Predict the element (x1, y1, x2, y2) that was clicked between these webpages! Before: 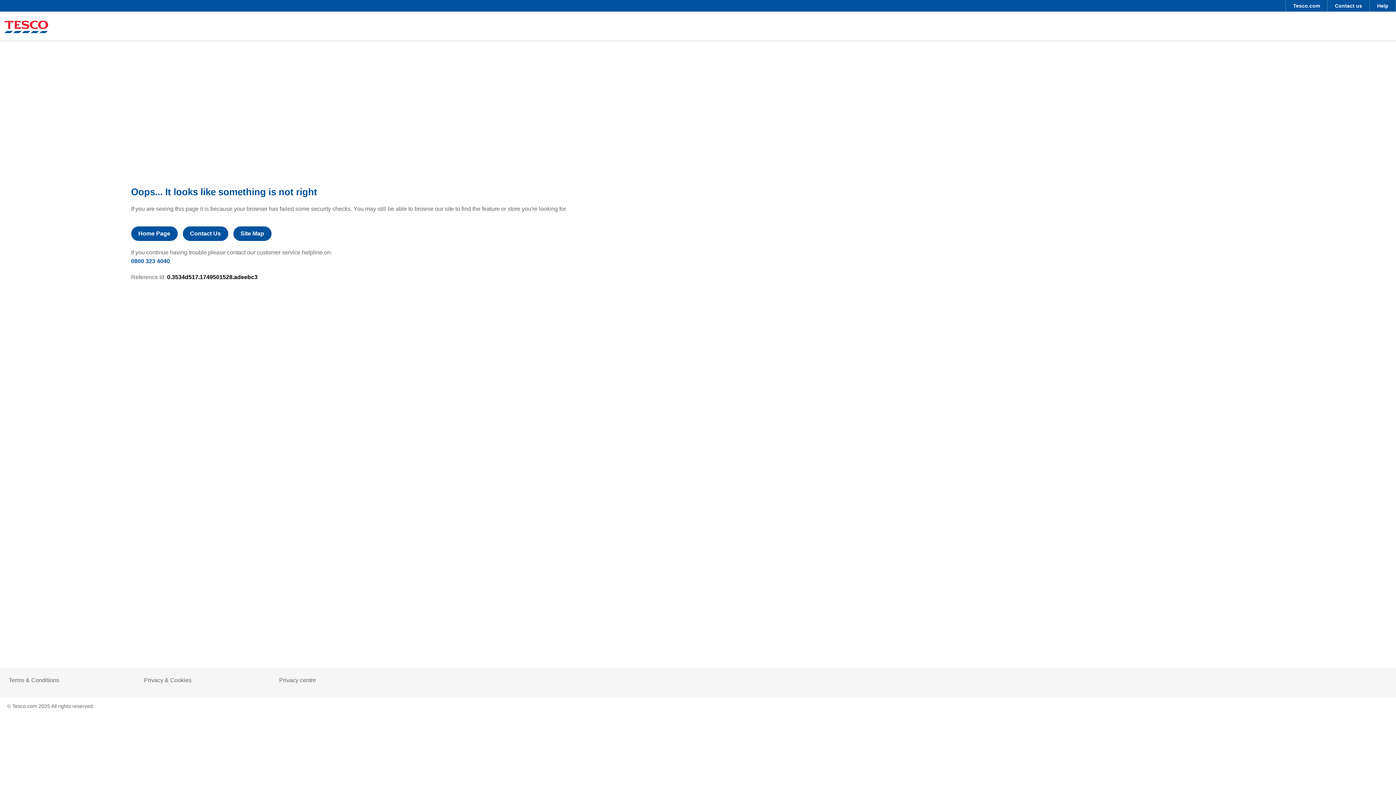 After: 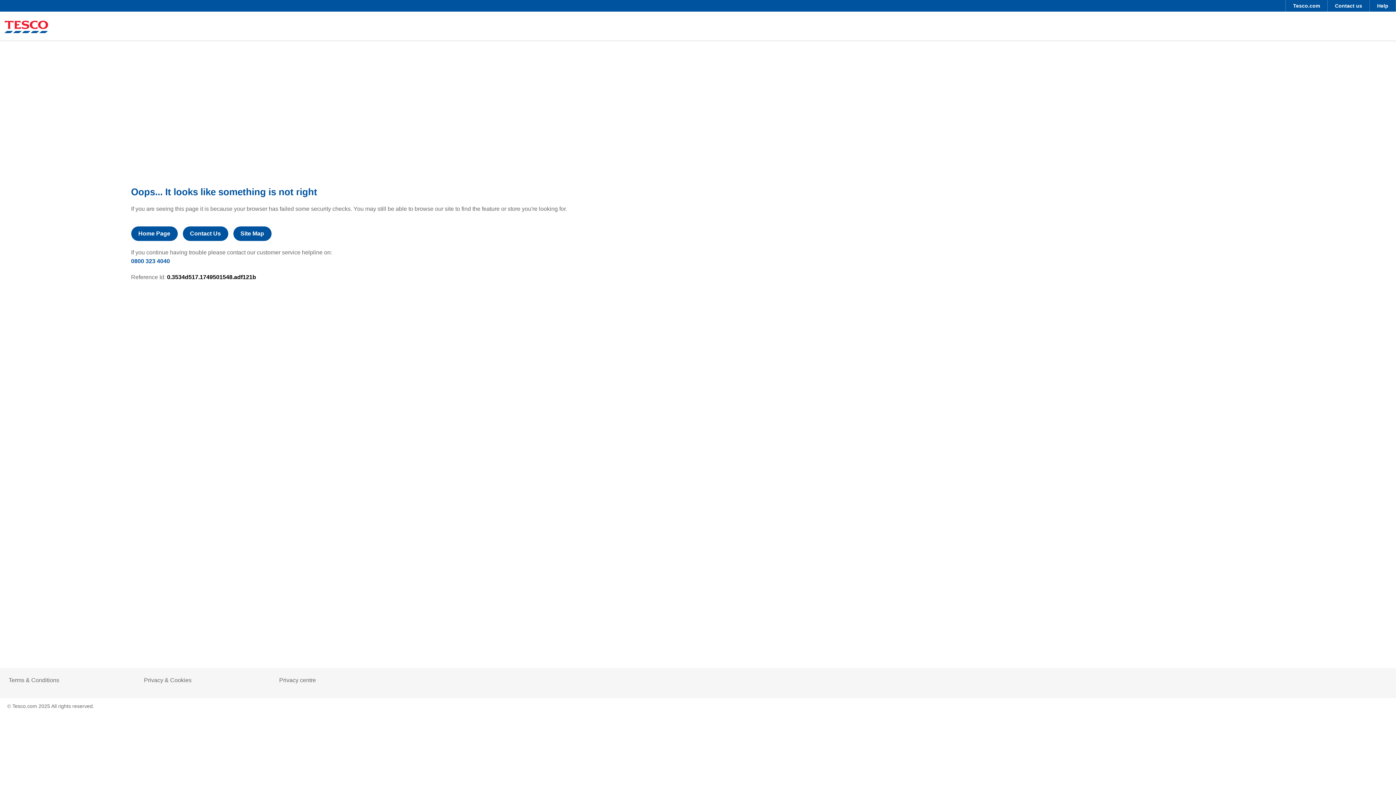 Action: bbox: (233, 226, 271, 241) label: Site Map